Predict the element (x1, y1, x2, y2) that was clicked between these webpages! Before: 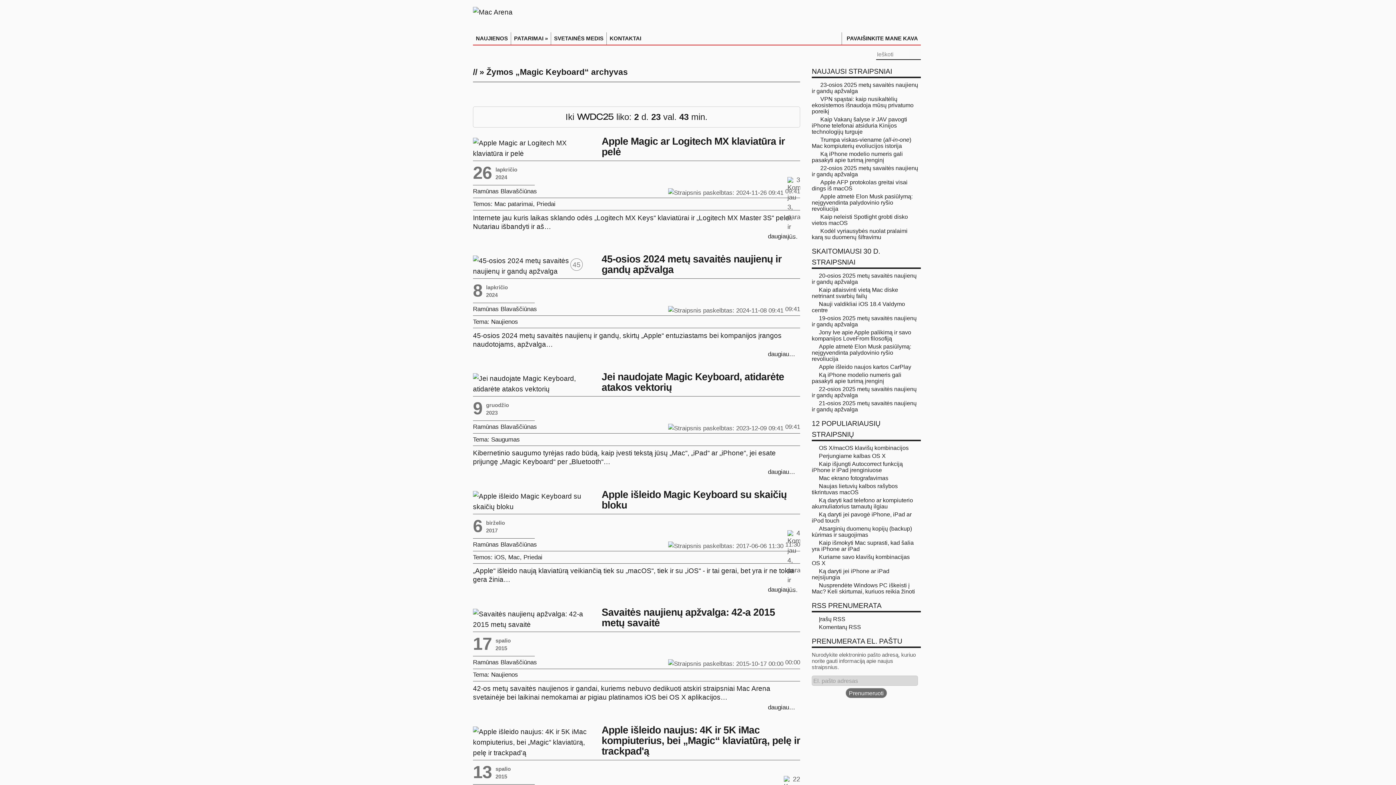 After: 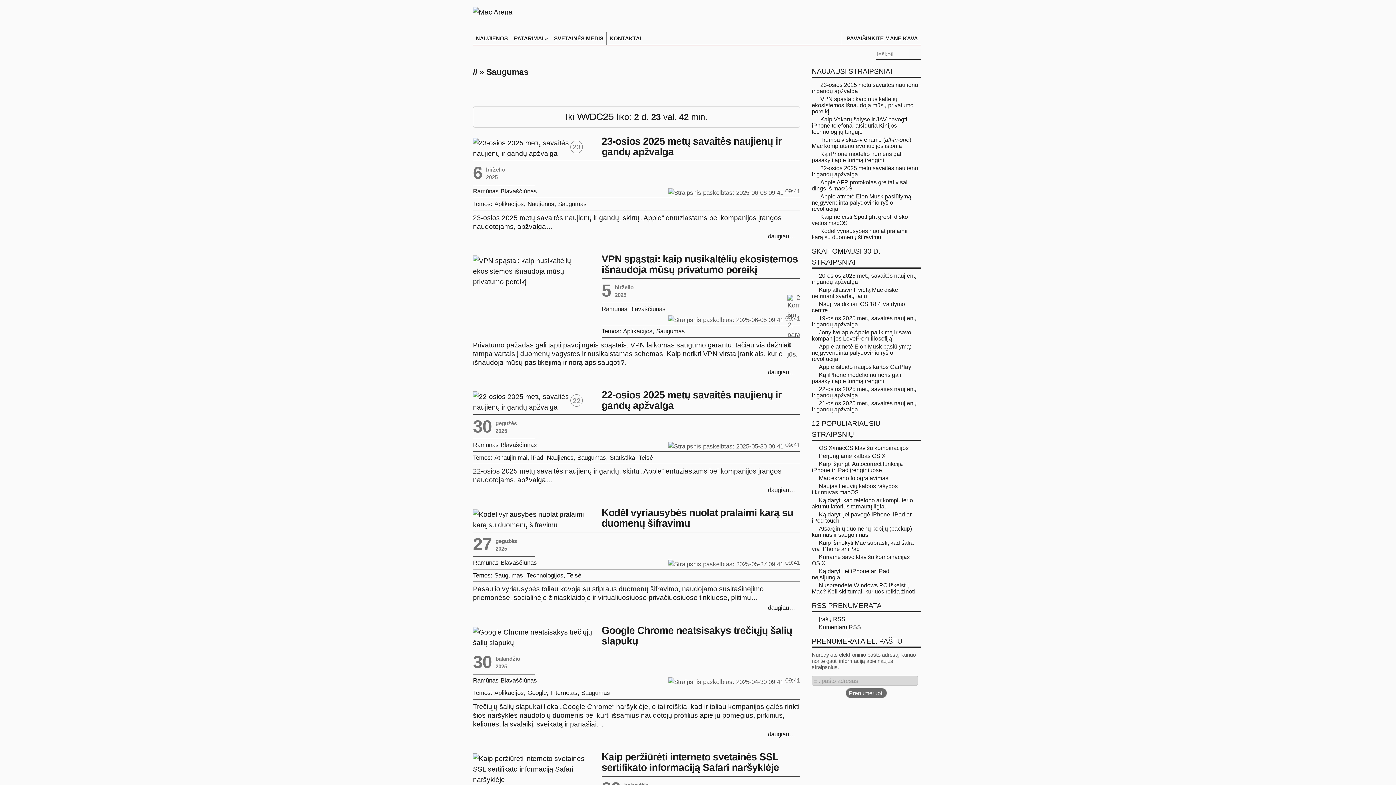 Action: bbox: (491, 436, 520, 443) label: Saugumas